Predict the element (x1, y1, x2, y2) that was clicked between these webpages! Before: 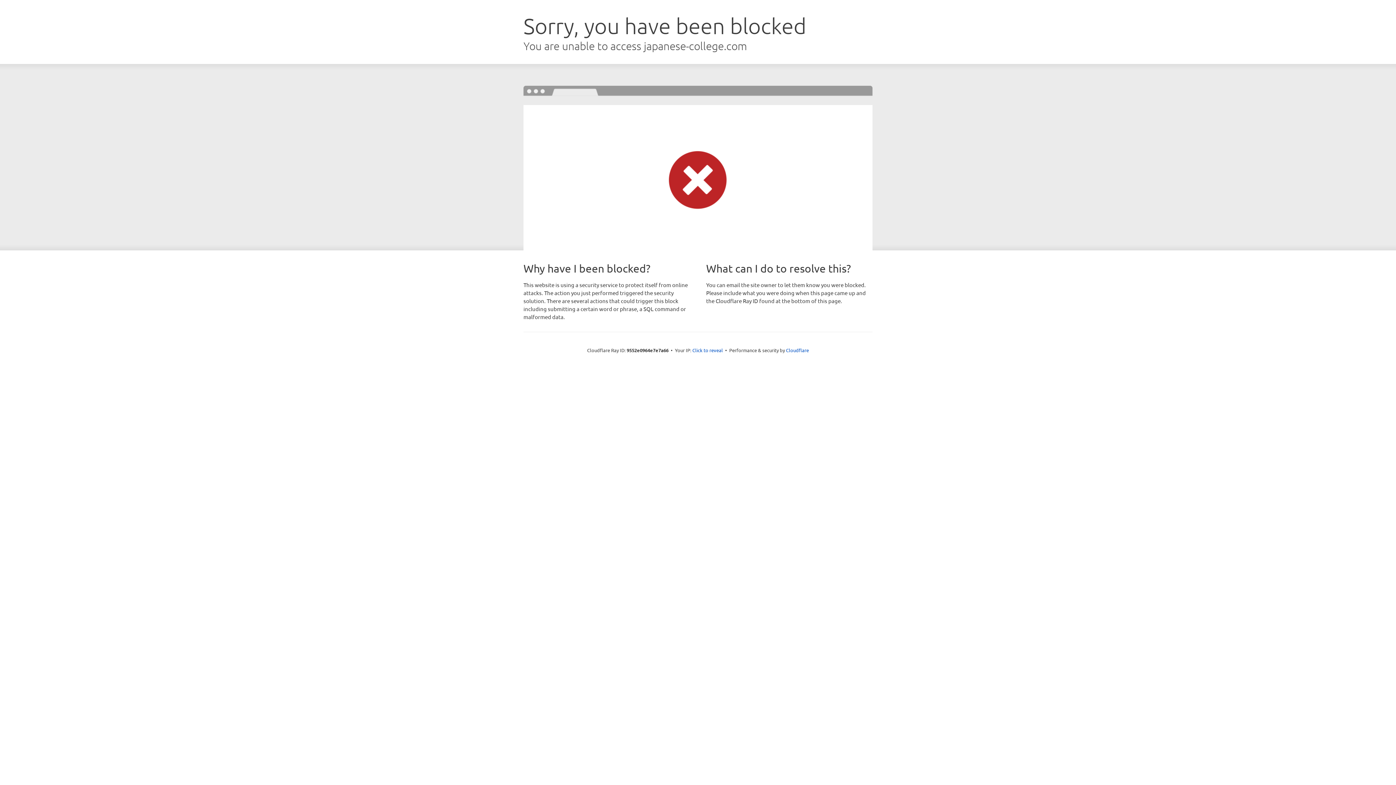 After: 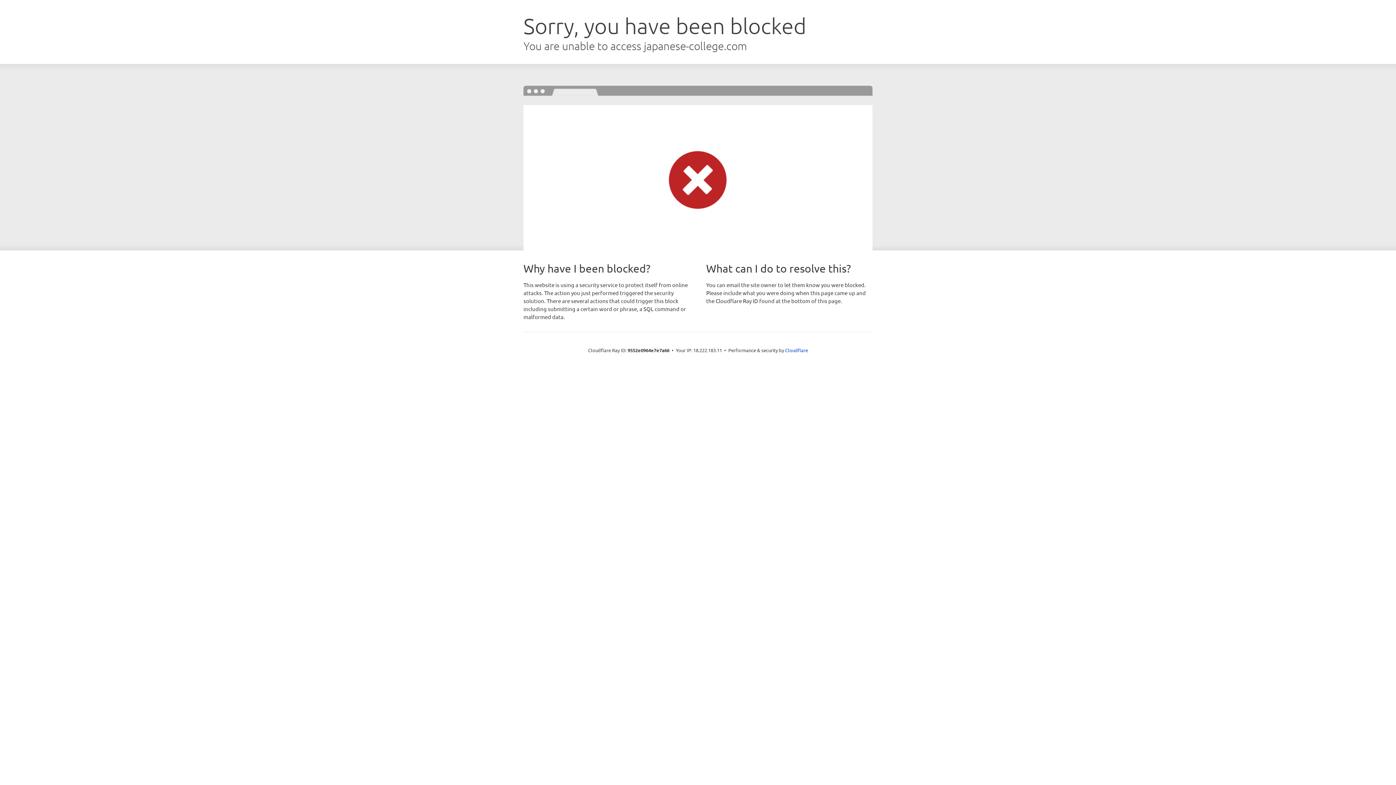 Action: bbox: (692, 346, 723, 353) label: Click to reveal